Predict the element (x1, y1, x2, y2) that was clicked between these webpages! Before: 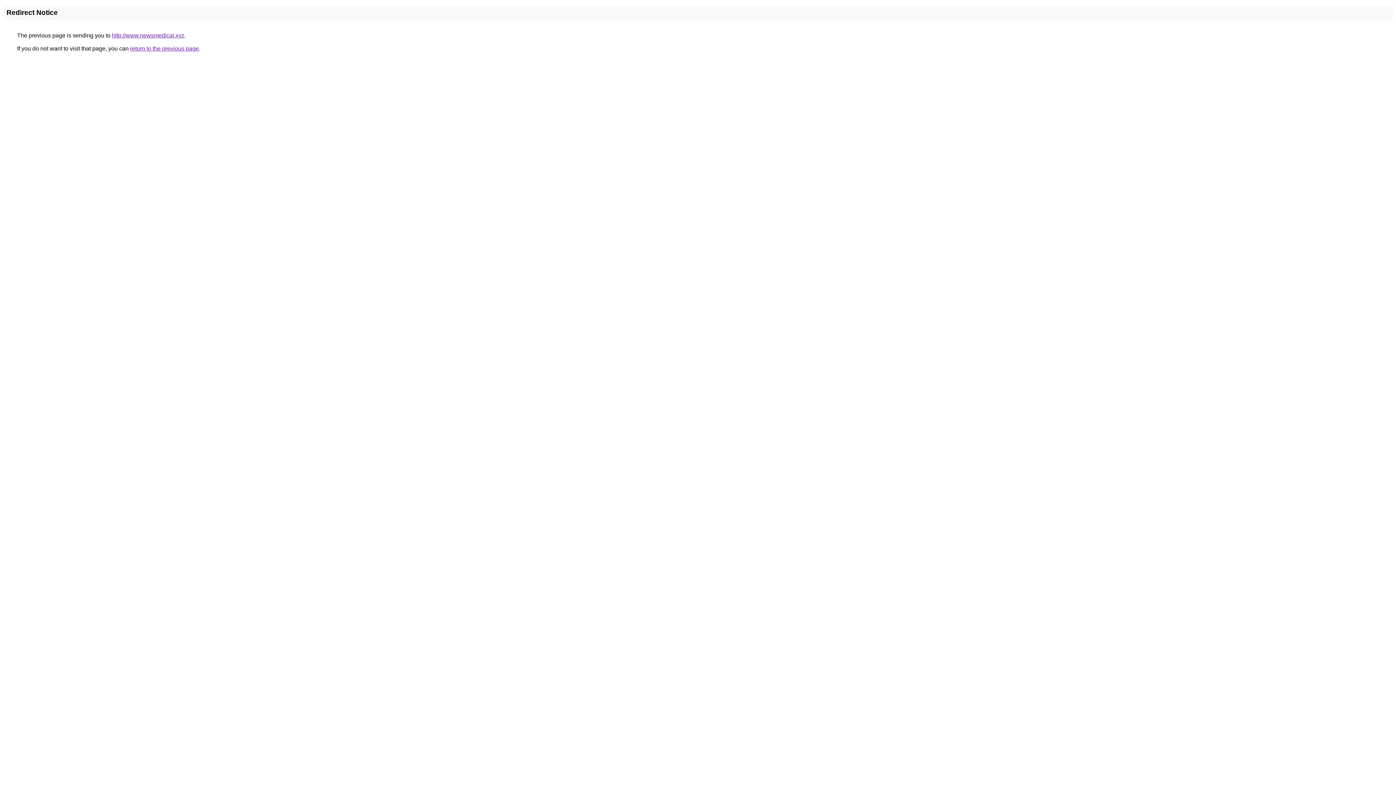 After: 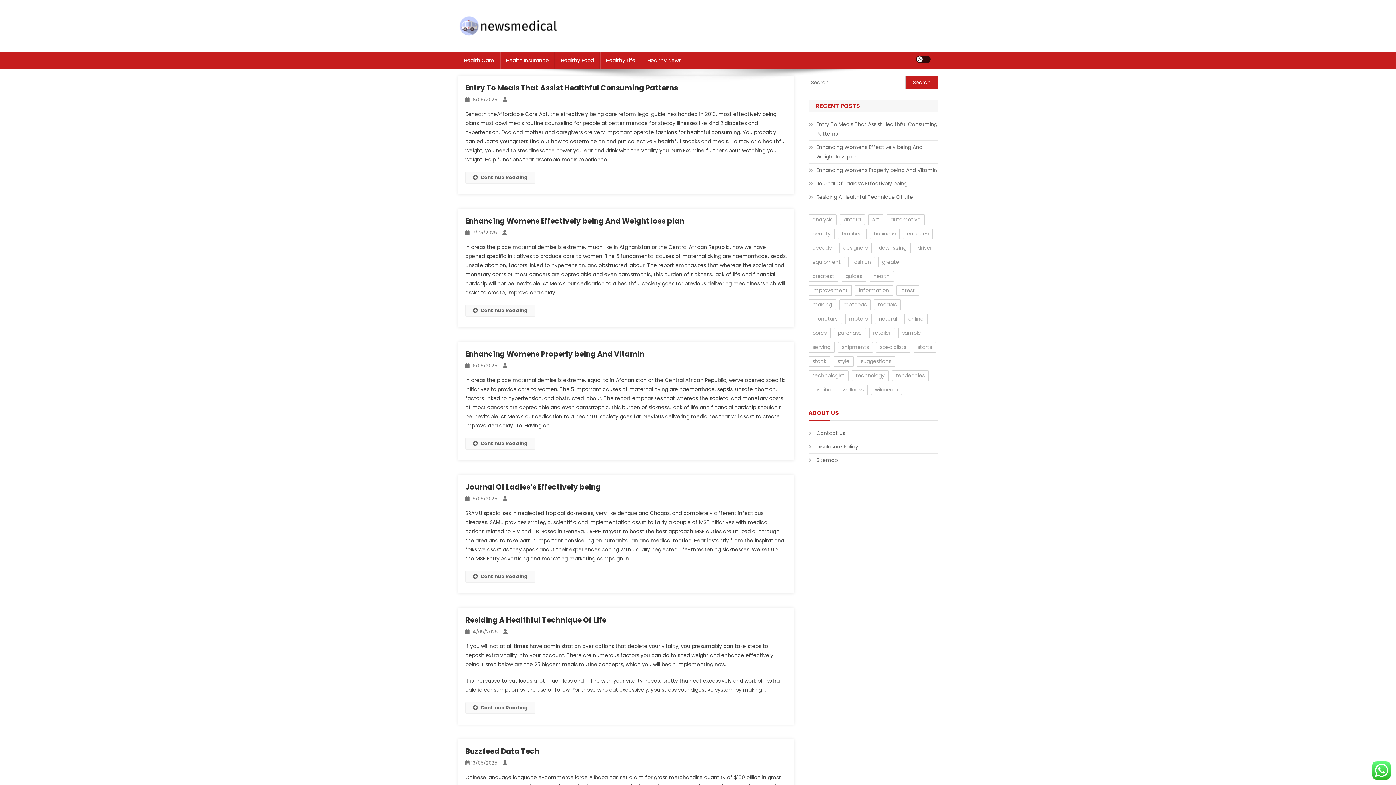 Action: bbox: (112, 32, 184, 38) label: http://www.newsmedical.xyz